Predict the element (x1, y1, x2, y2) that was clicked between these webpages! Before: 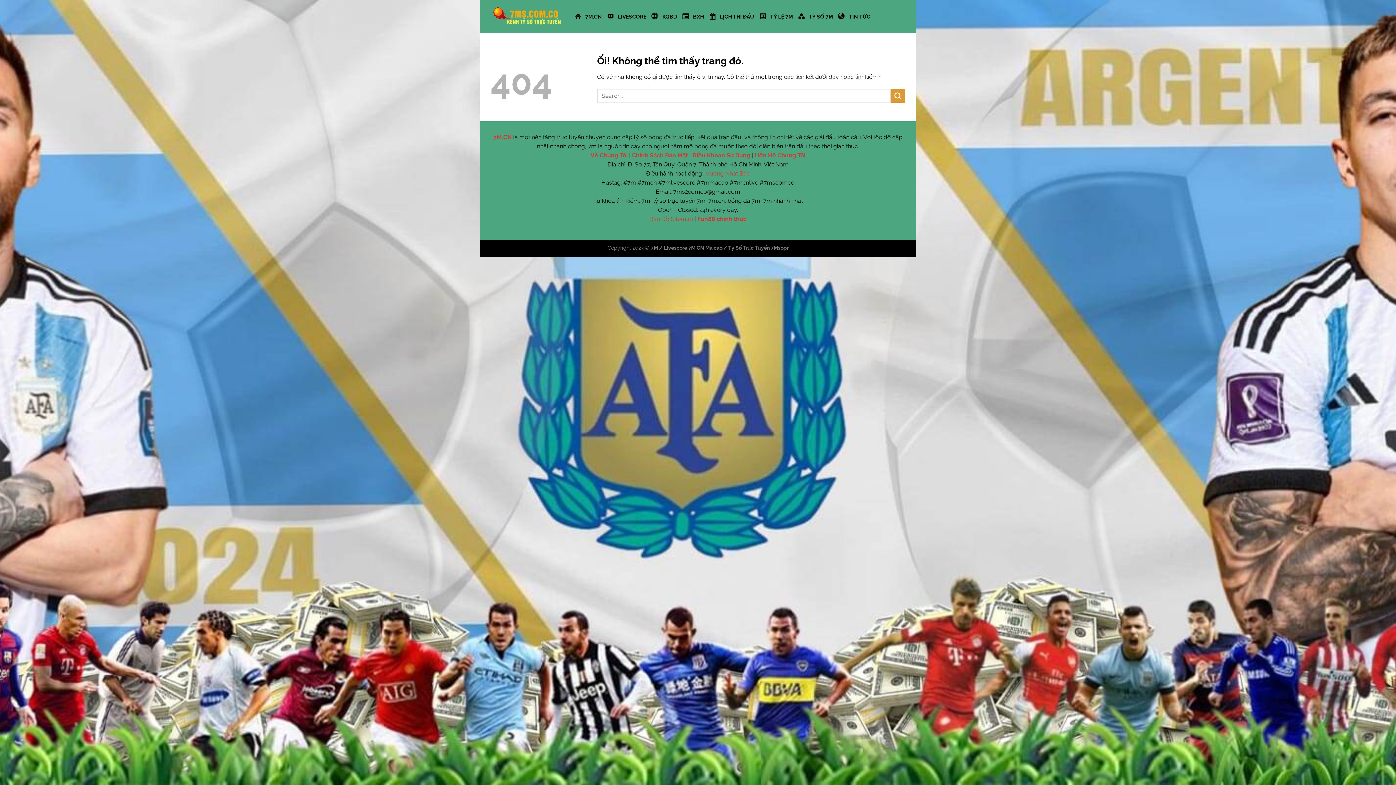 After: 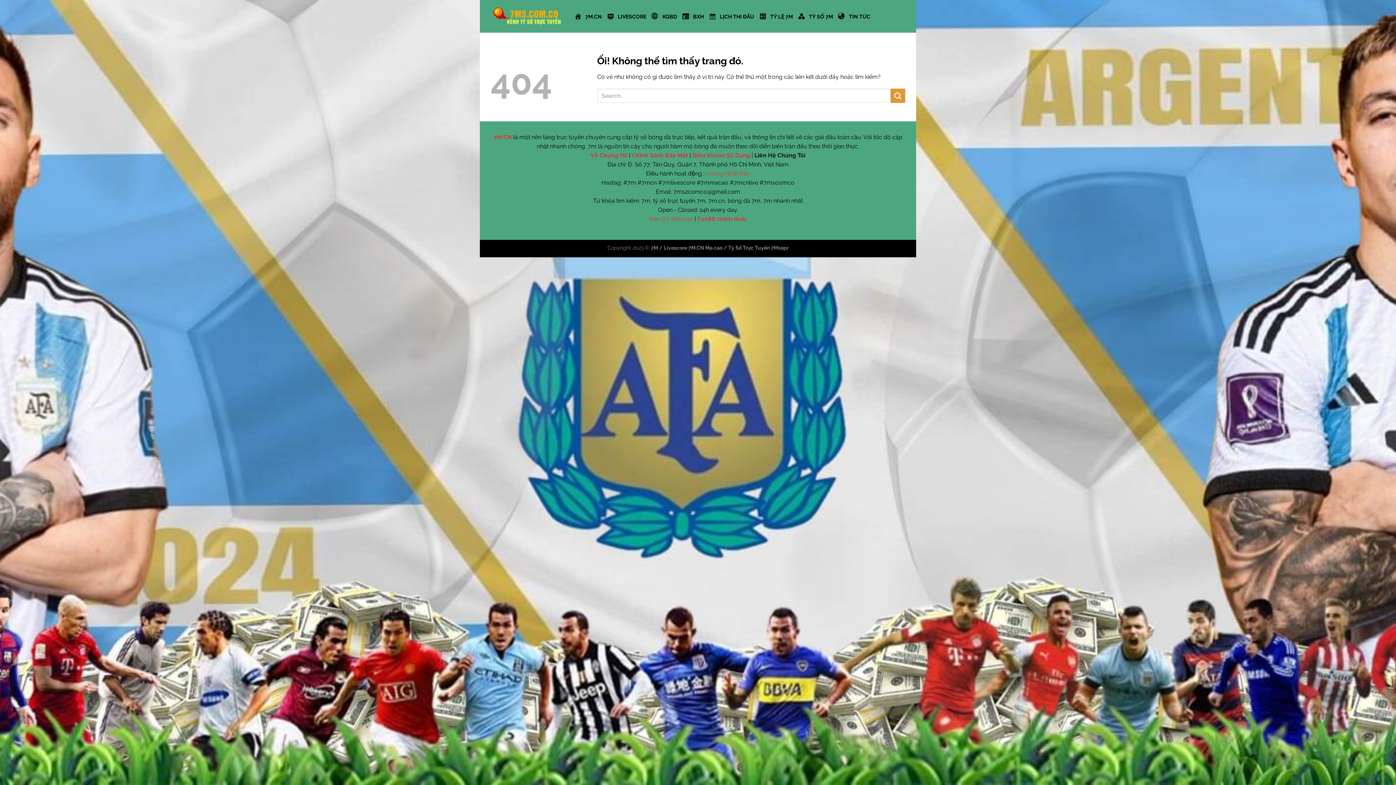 Action: bbox: (754, 152, 805, 158) label: Liên Hệ Chúng Tôi